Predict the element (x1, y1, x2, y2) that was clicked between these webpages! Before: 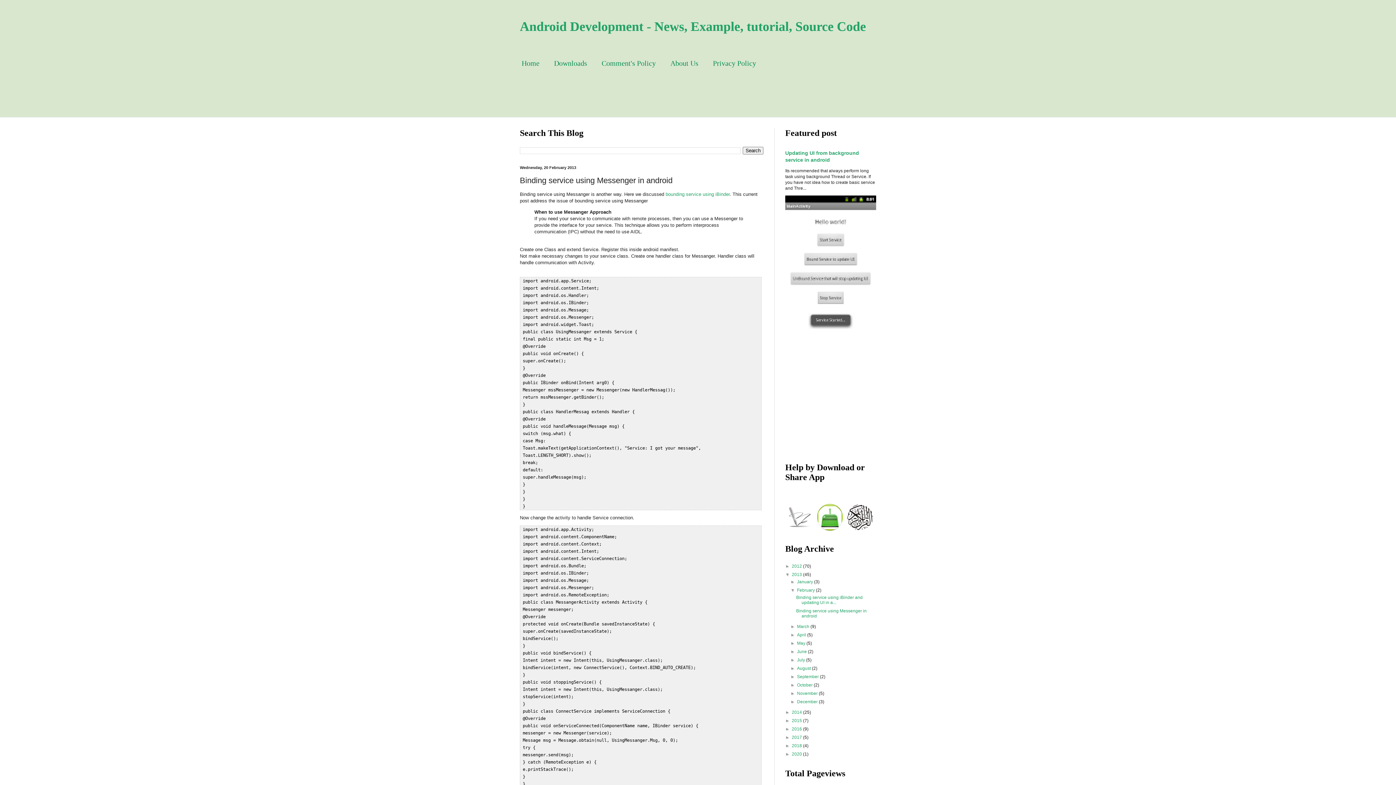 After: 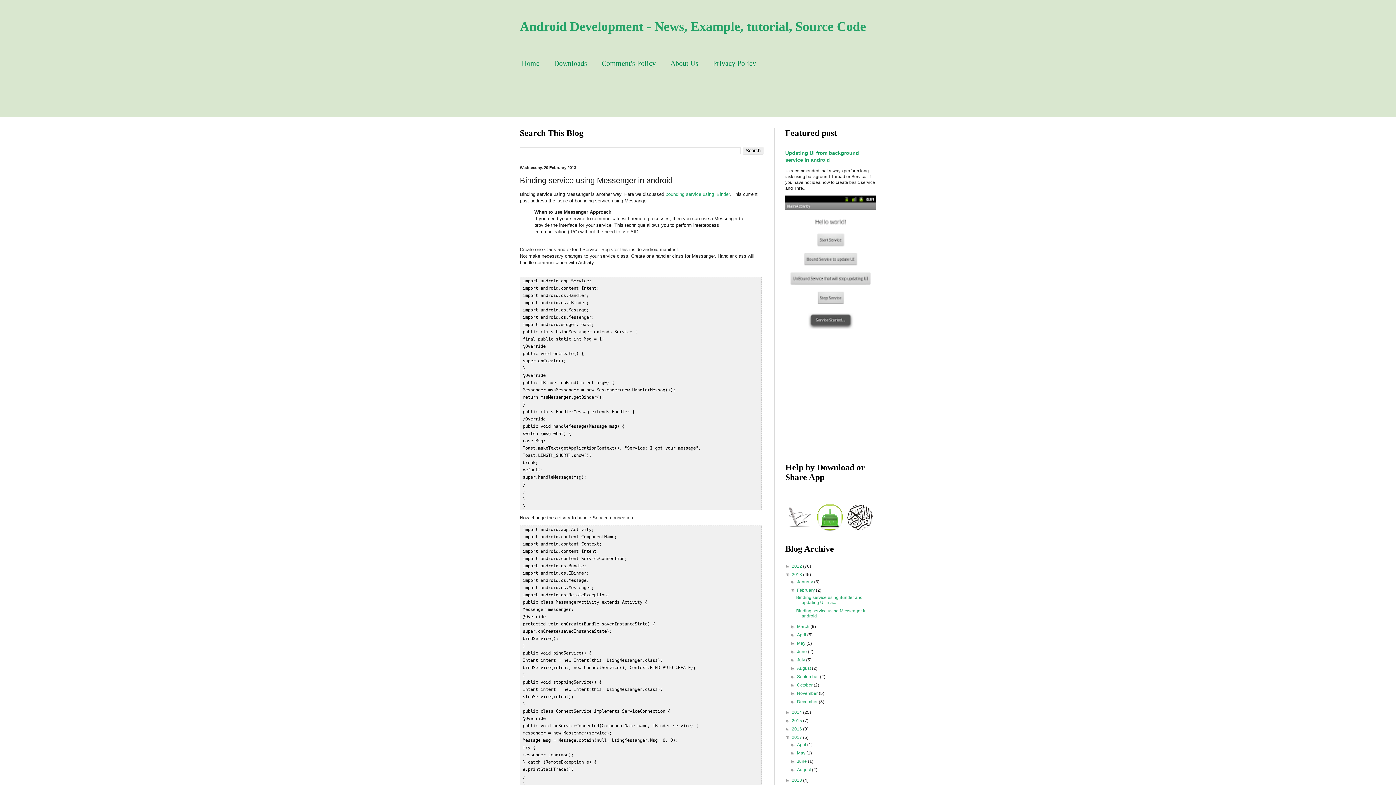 Action: bbox: (785, 735, 792, 740) label: ►  